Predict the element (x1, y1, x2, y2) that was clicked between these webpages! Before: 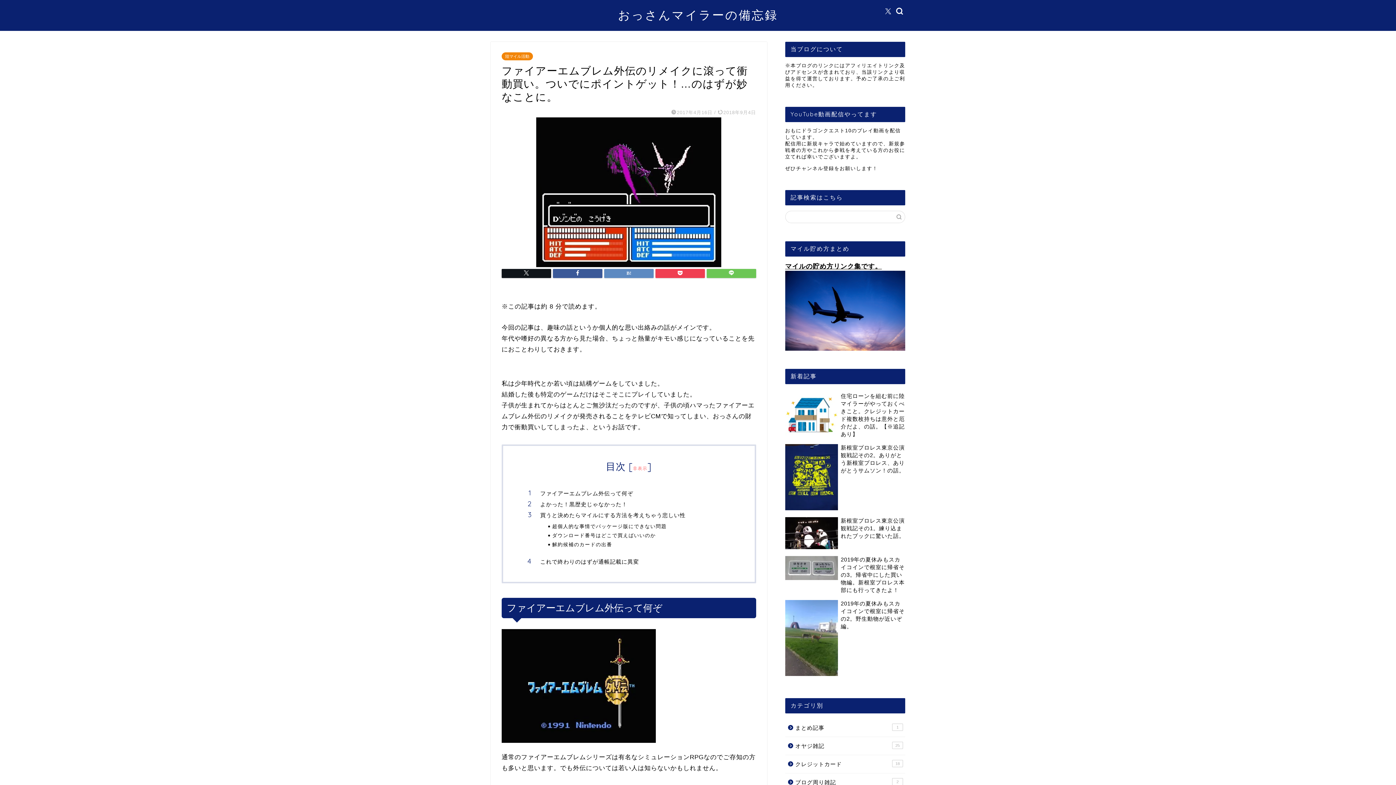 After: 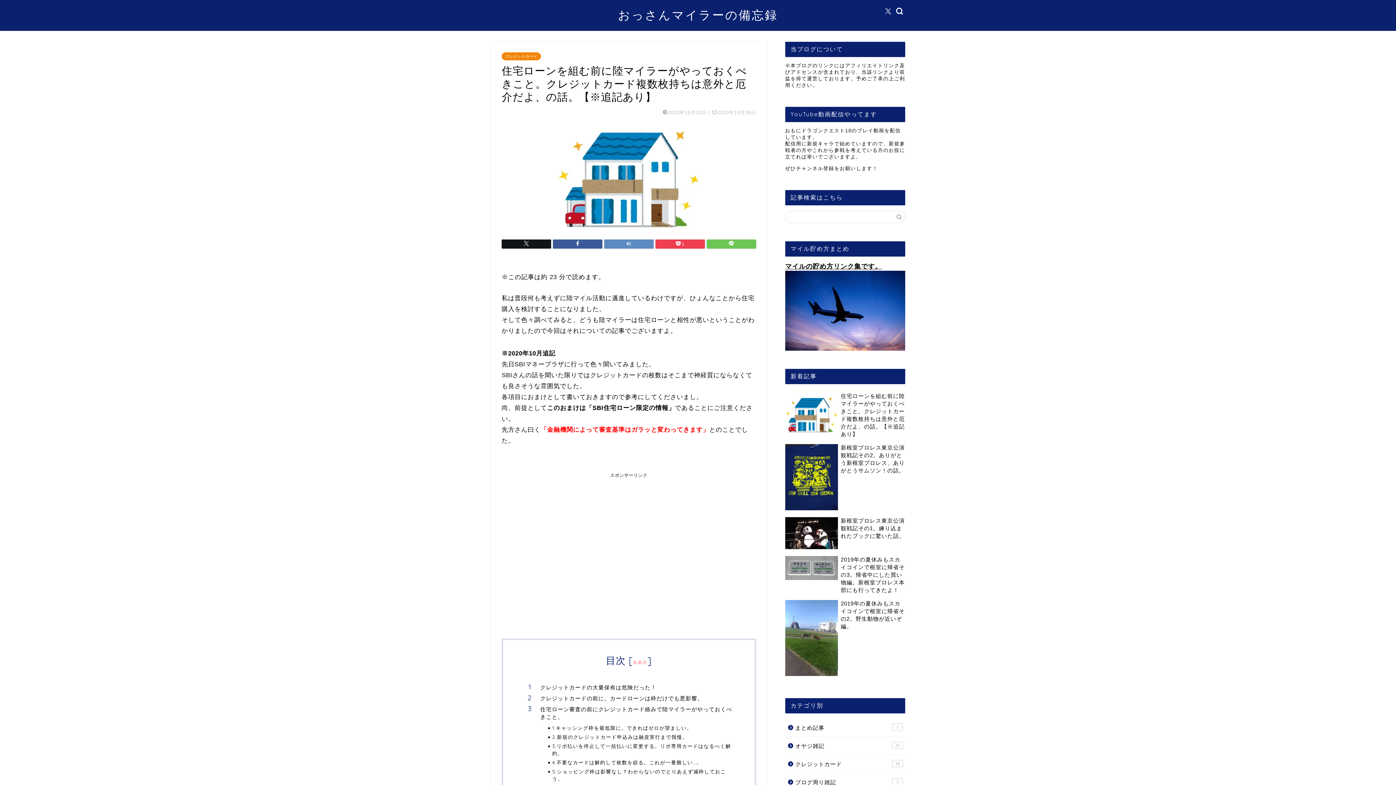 Action: label: 住宅ローンを組む前に陸マイラーがやっておくべきこと。クレジットカード複数枚持ちは意外と厄介だよ、の話。【※追記あり】 bbox: (785, 389, 905, 441)